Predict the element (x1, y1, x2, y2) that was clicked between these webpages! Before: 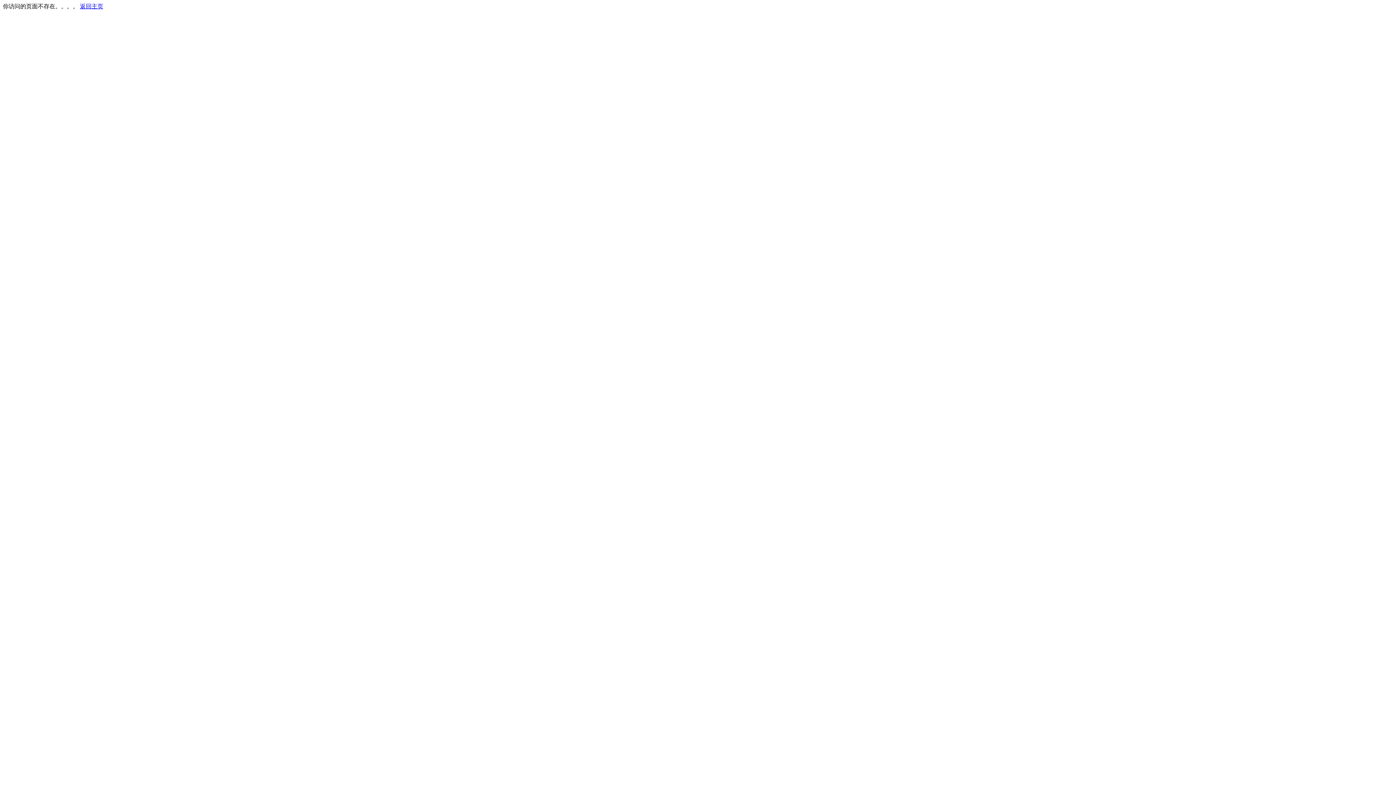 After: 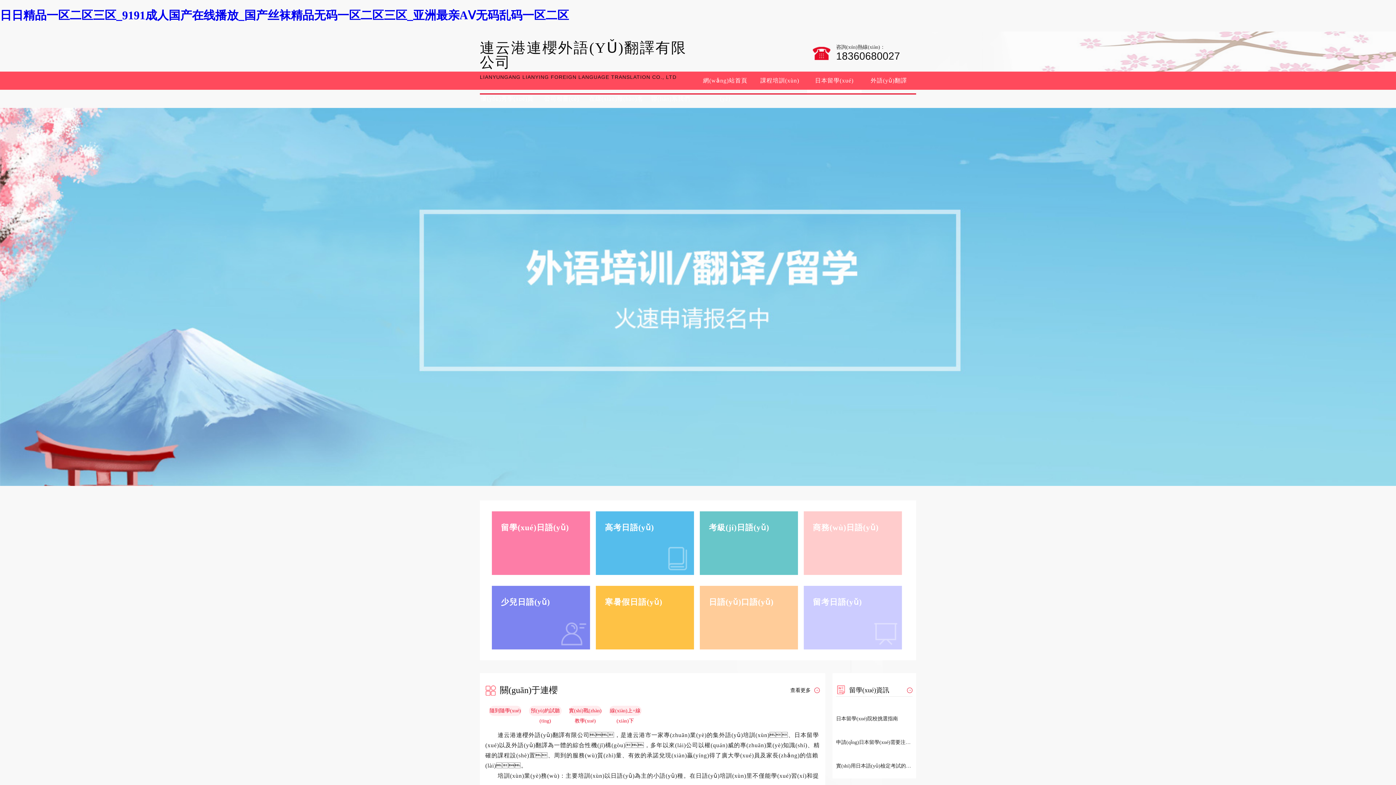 Action: bbox: (80, 3, 103, 9) label: 返回主页